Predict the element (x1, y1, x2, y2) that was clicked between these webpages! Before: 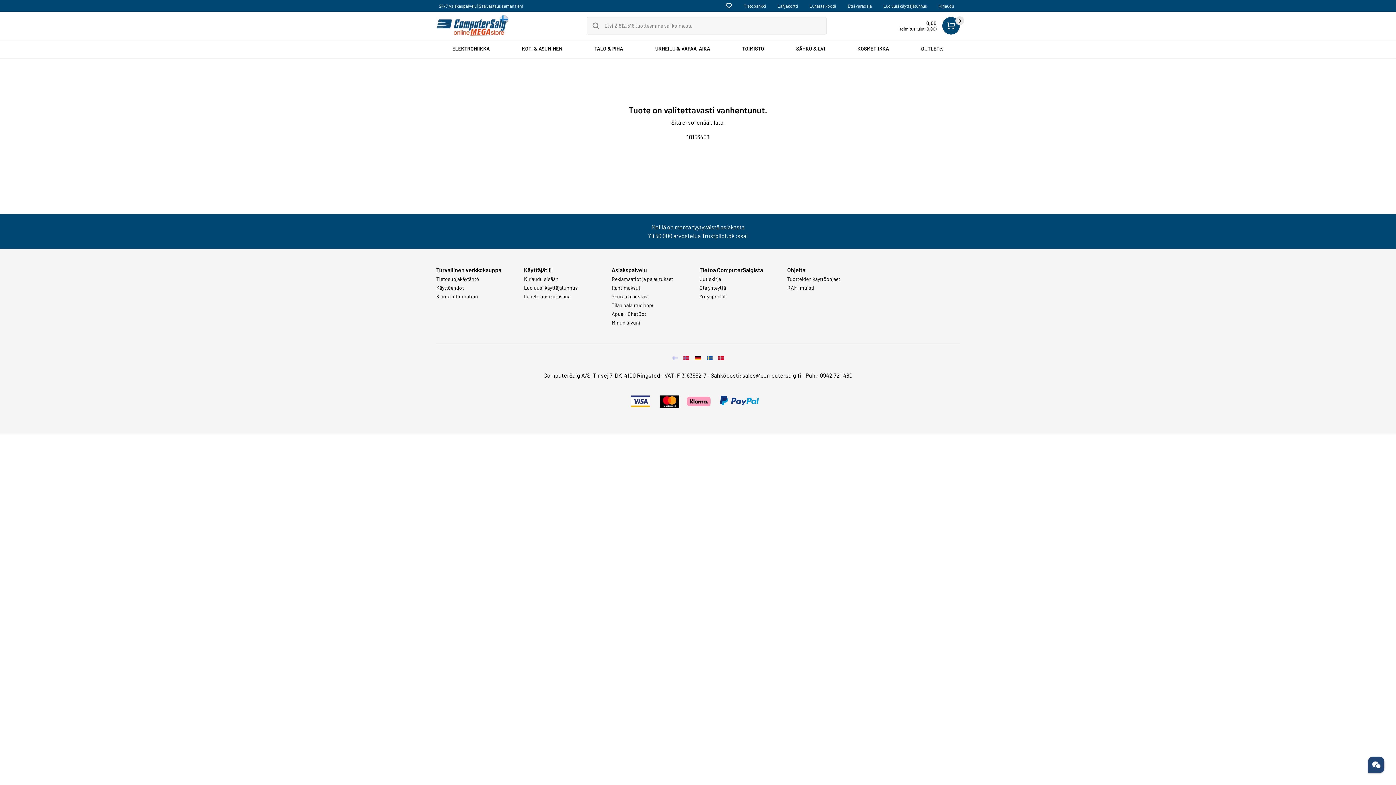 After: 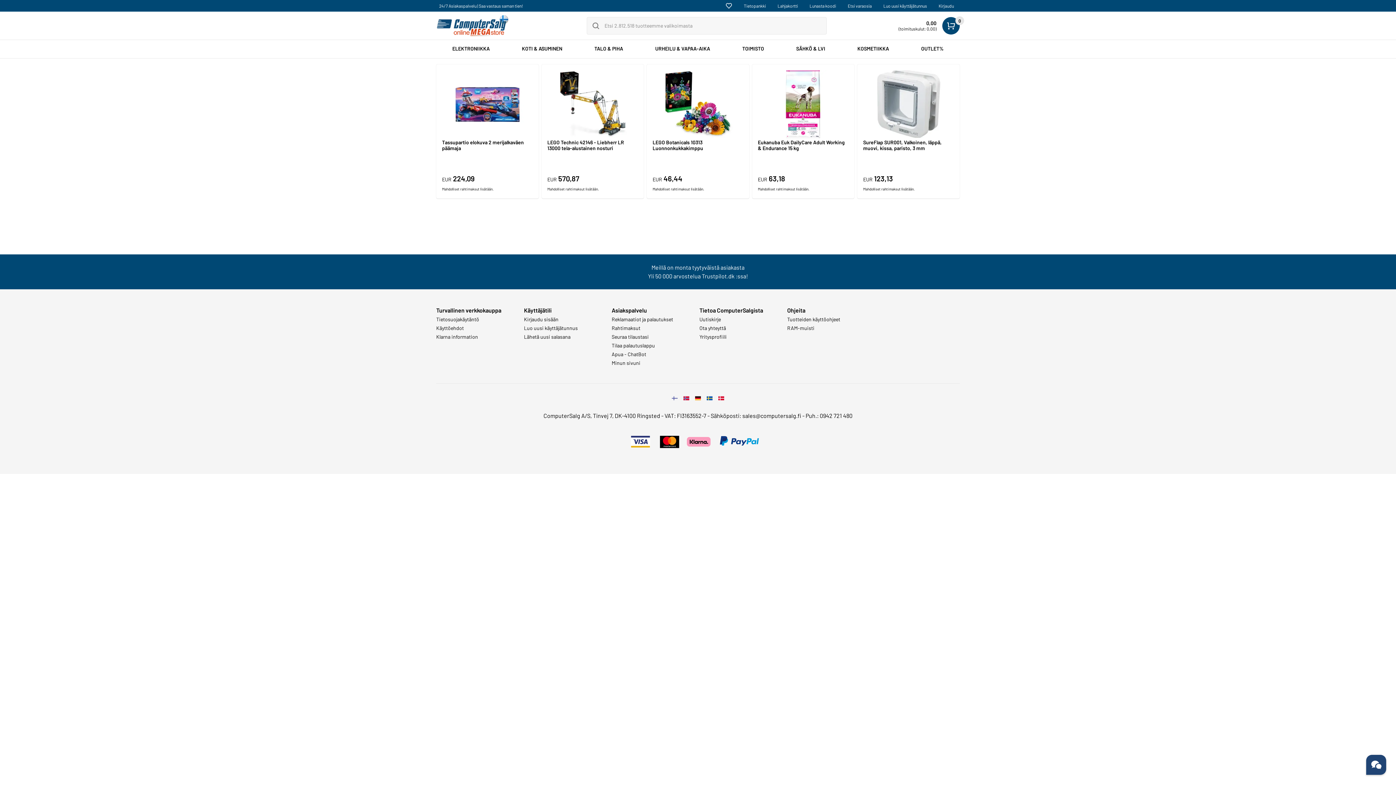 Action: bbox: (639, 40, 726, 58) label: URHEILU & VAPAA-AIKA